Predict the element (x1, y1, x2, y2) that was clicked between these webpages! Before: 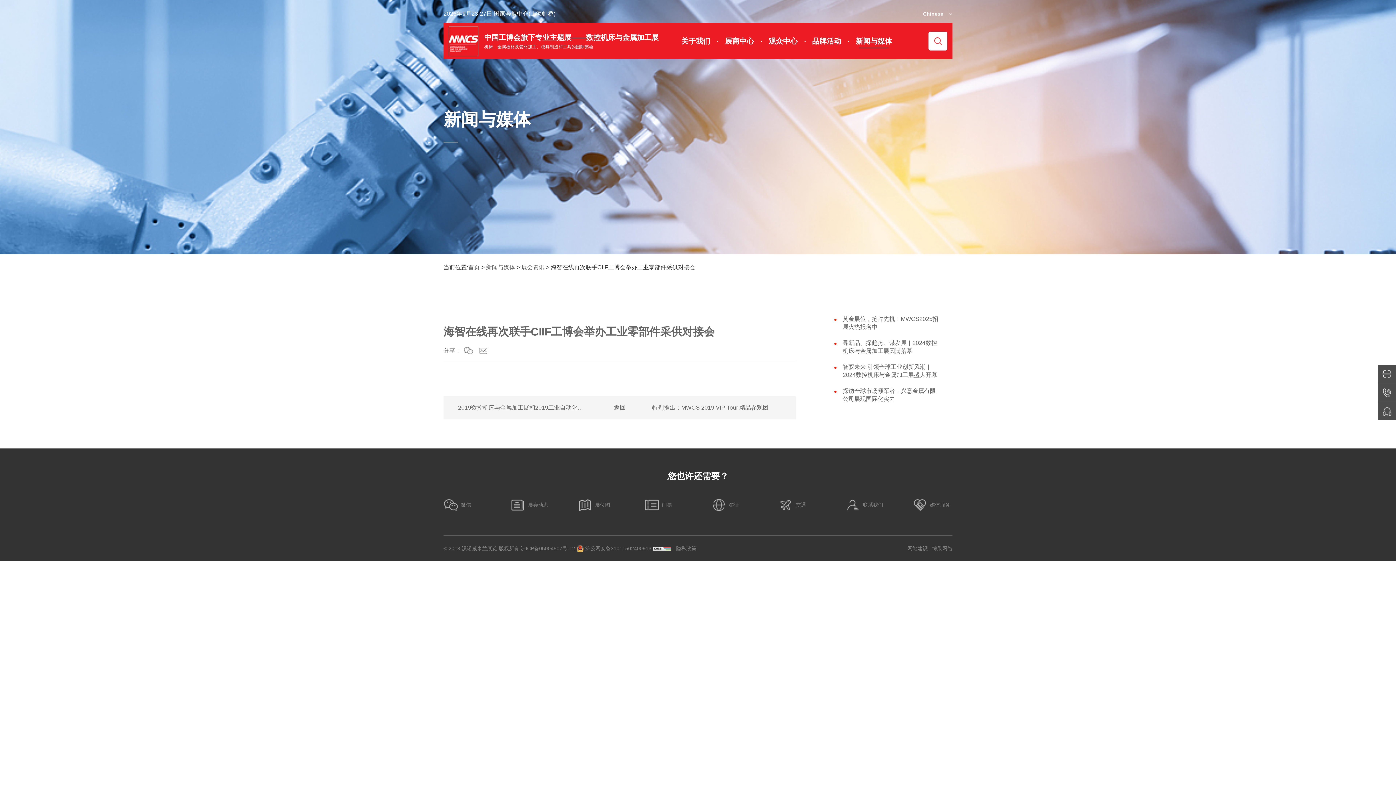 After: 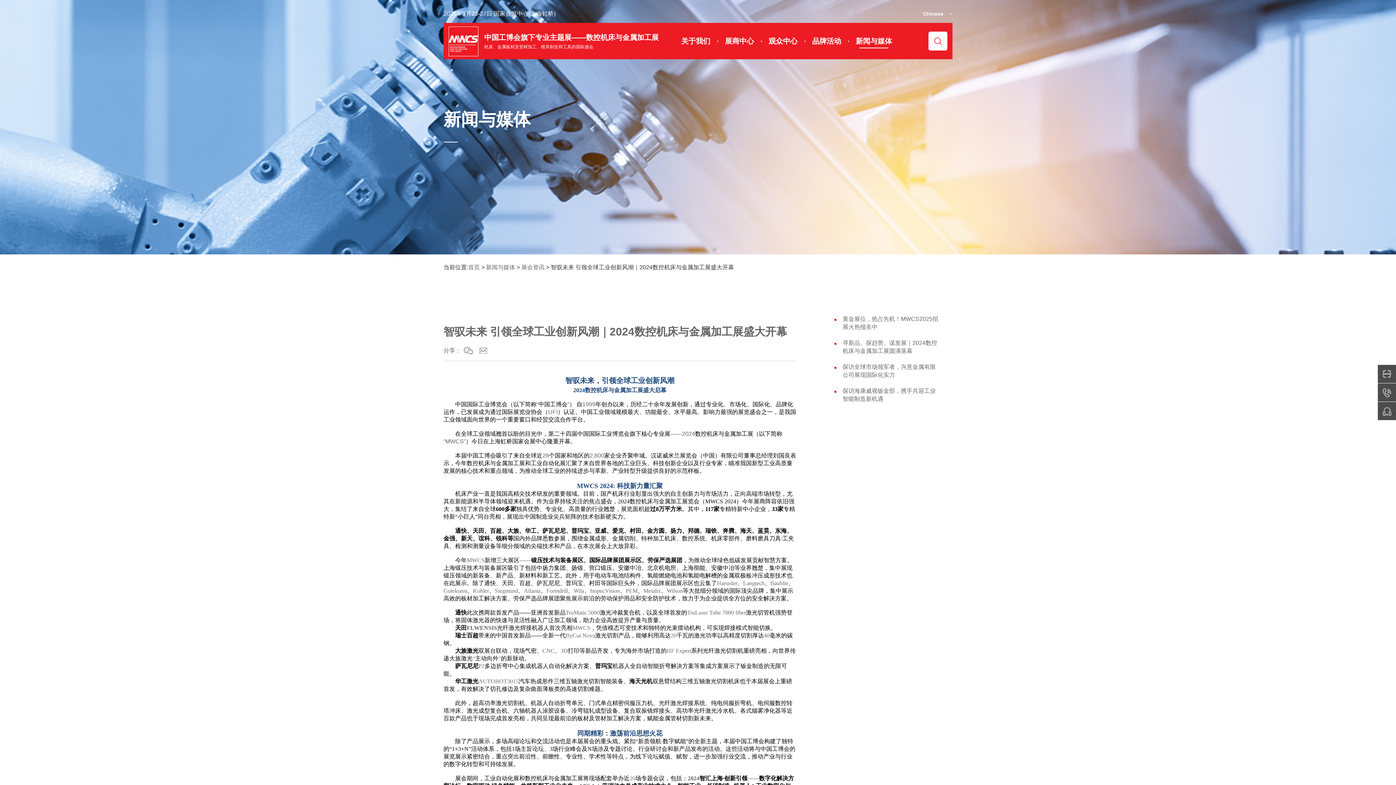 Action: label: 智驭未来 引领全球工业创新风潮｜2024数控机床与金属加工展盛大开幕 bbox: (834, 363, 940, 379)